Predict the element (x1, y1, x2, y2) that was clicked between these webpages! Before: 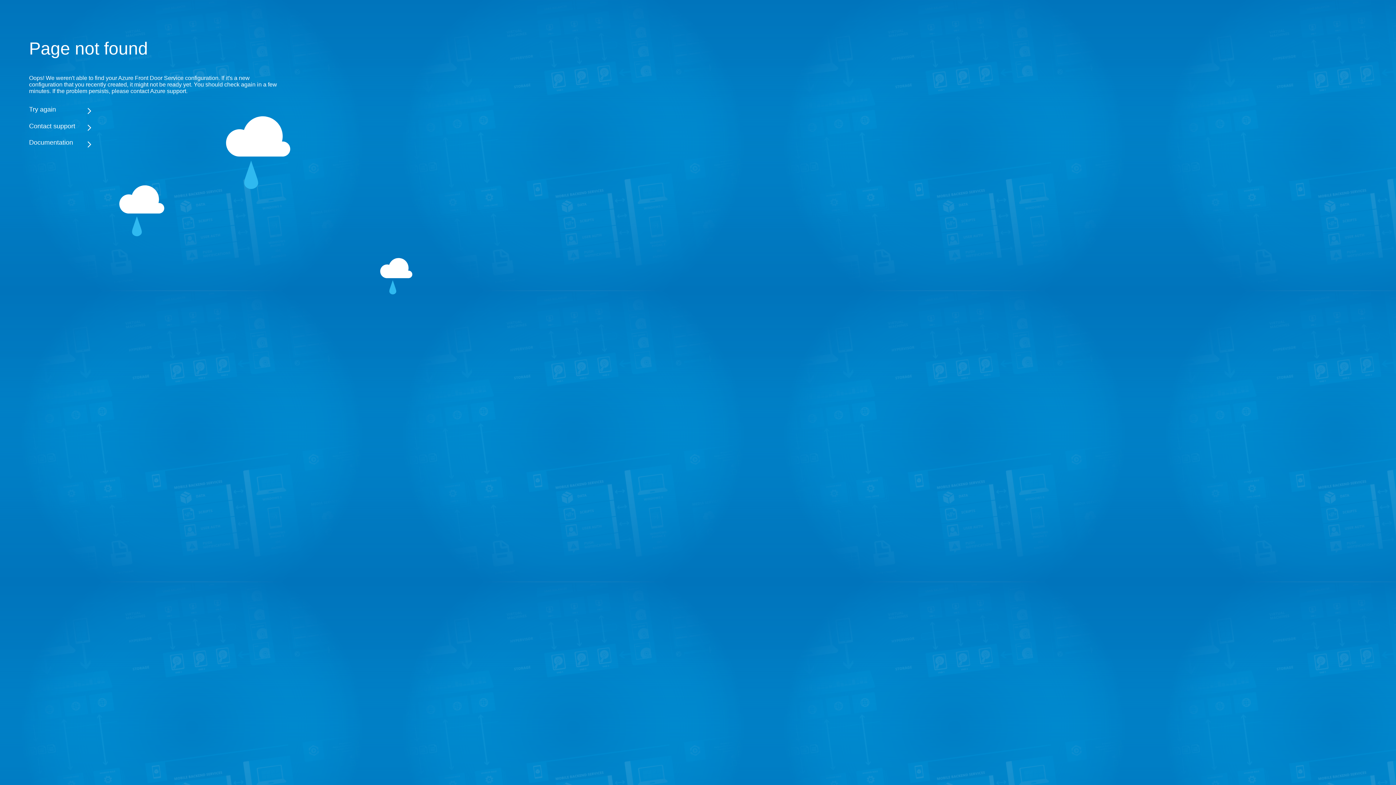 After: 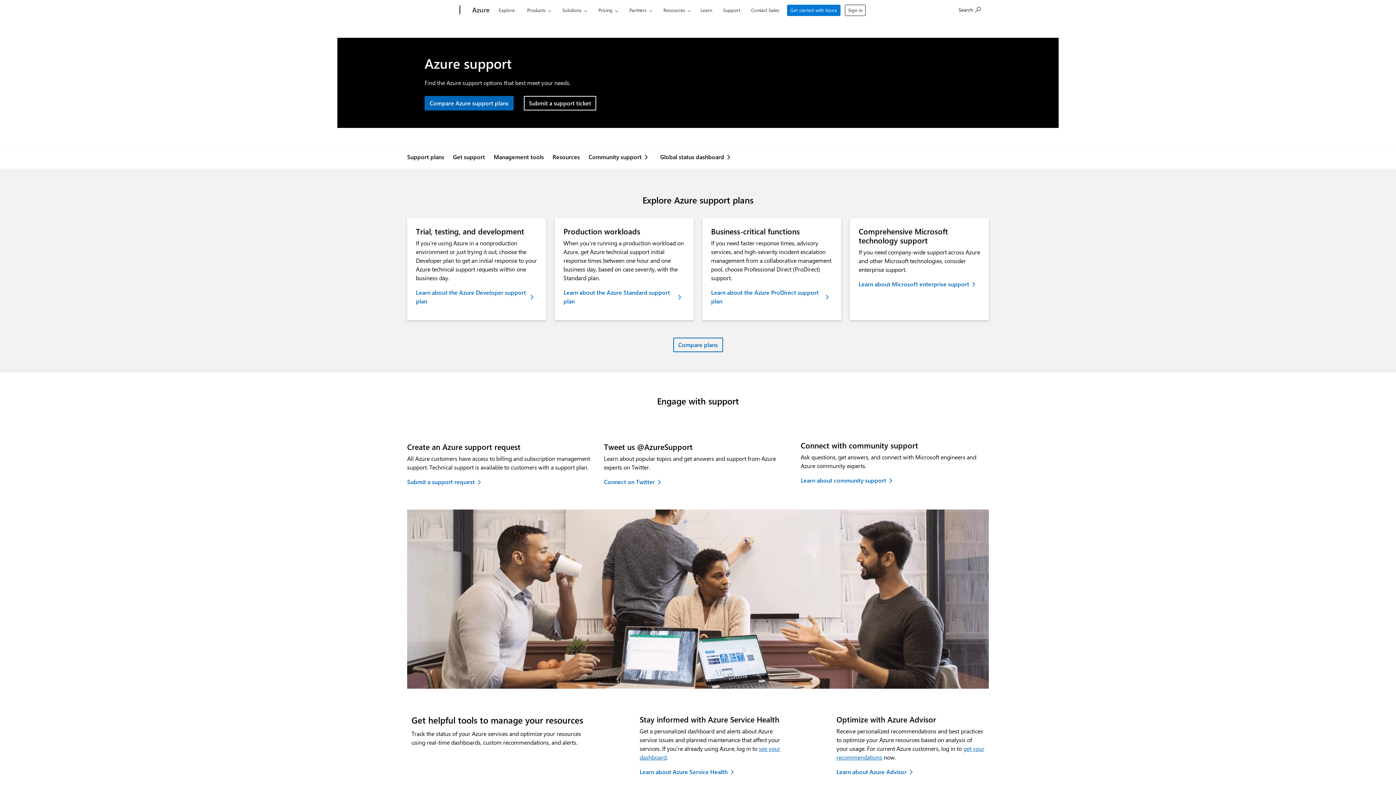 Action: label: Contact support bbox: (29, 122, 283, 130)